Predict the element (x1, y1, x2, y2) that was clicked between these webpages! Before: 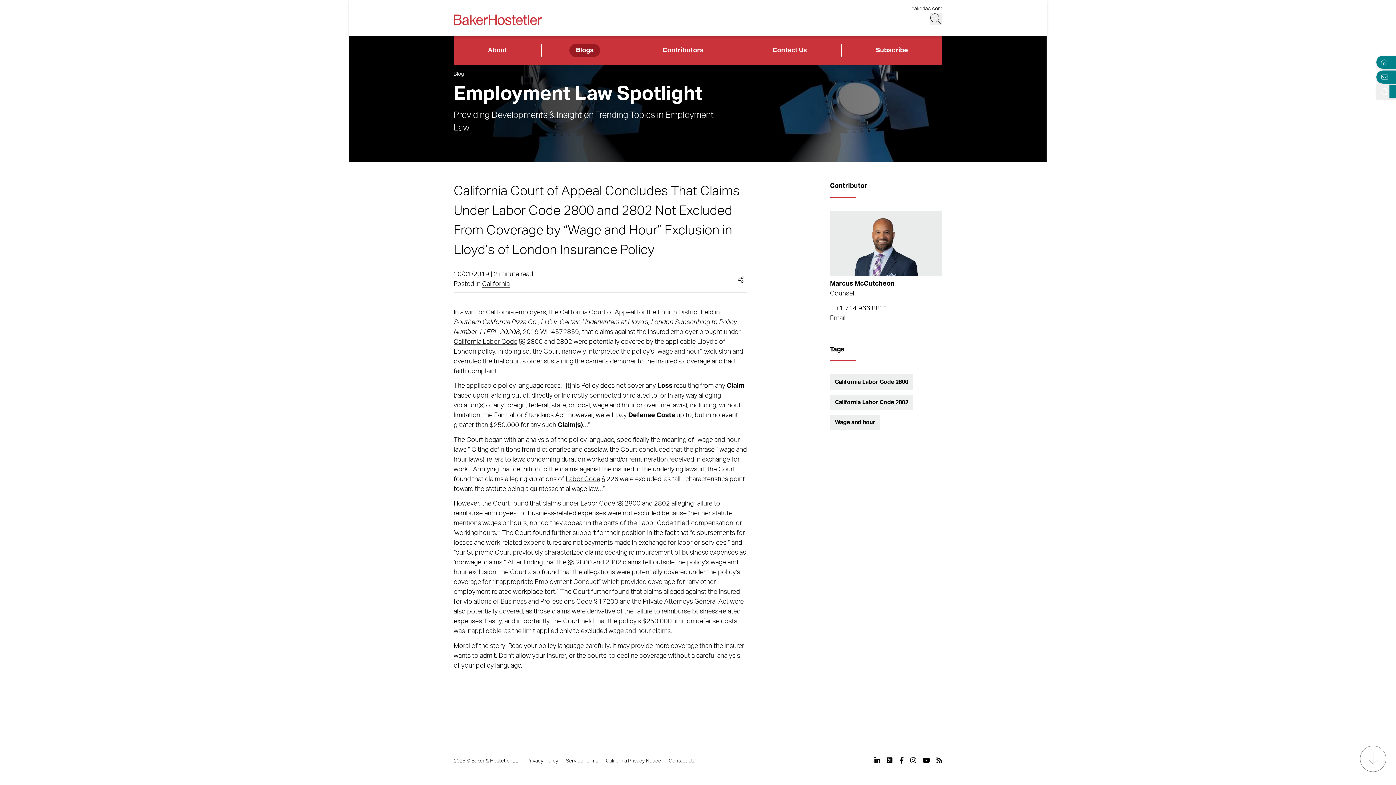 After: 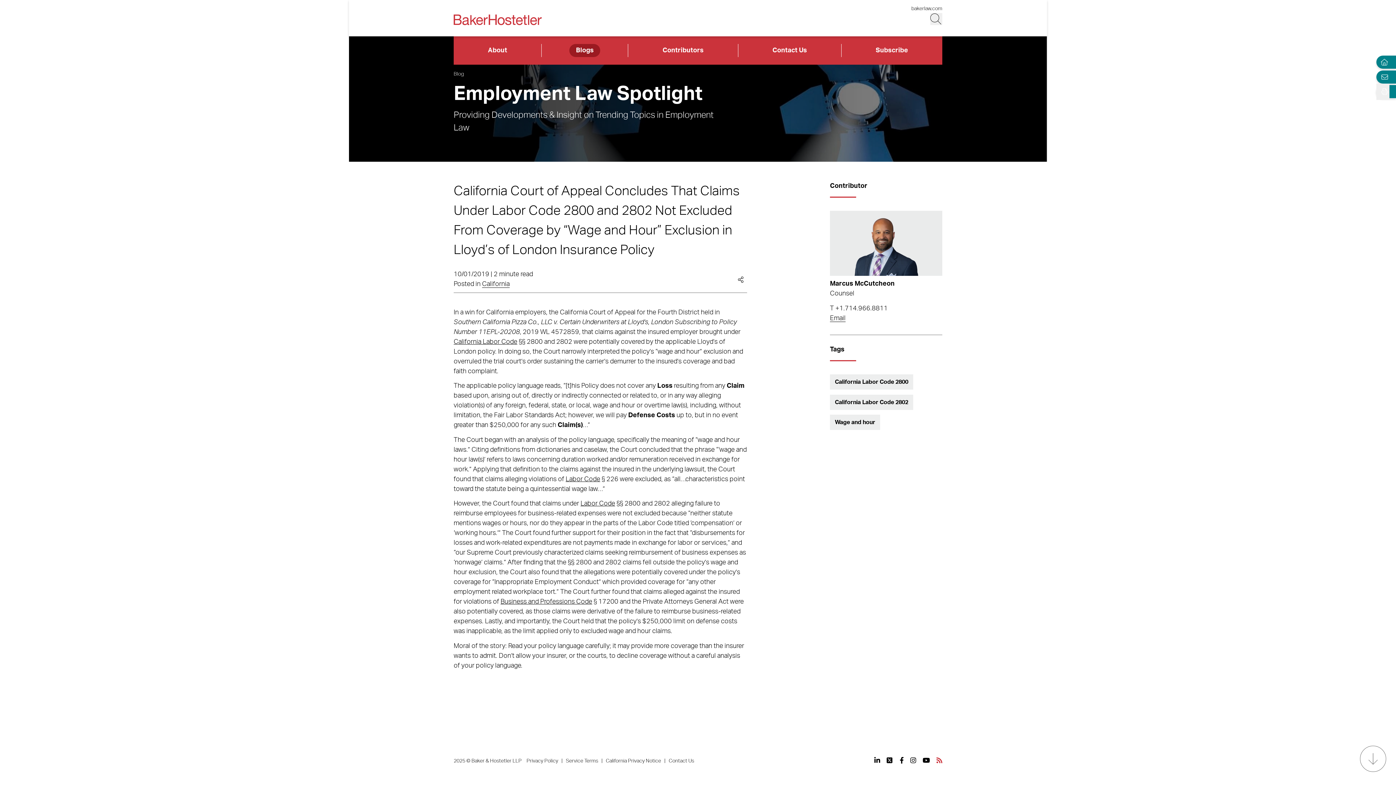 Action: label: View our profile at Rss bbox: (936, 757, 942, 764)